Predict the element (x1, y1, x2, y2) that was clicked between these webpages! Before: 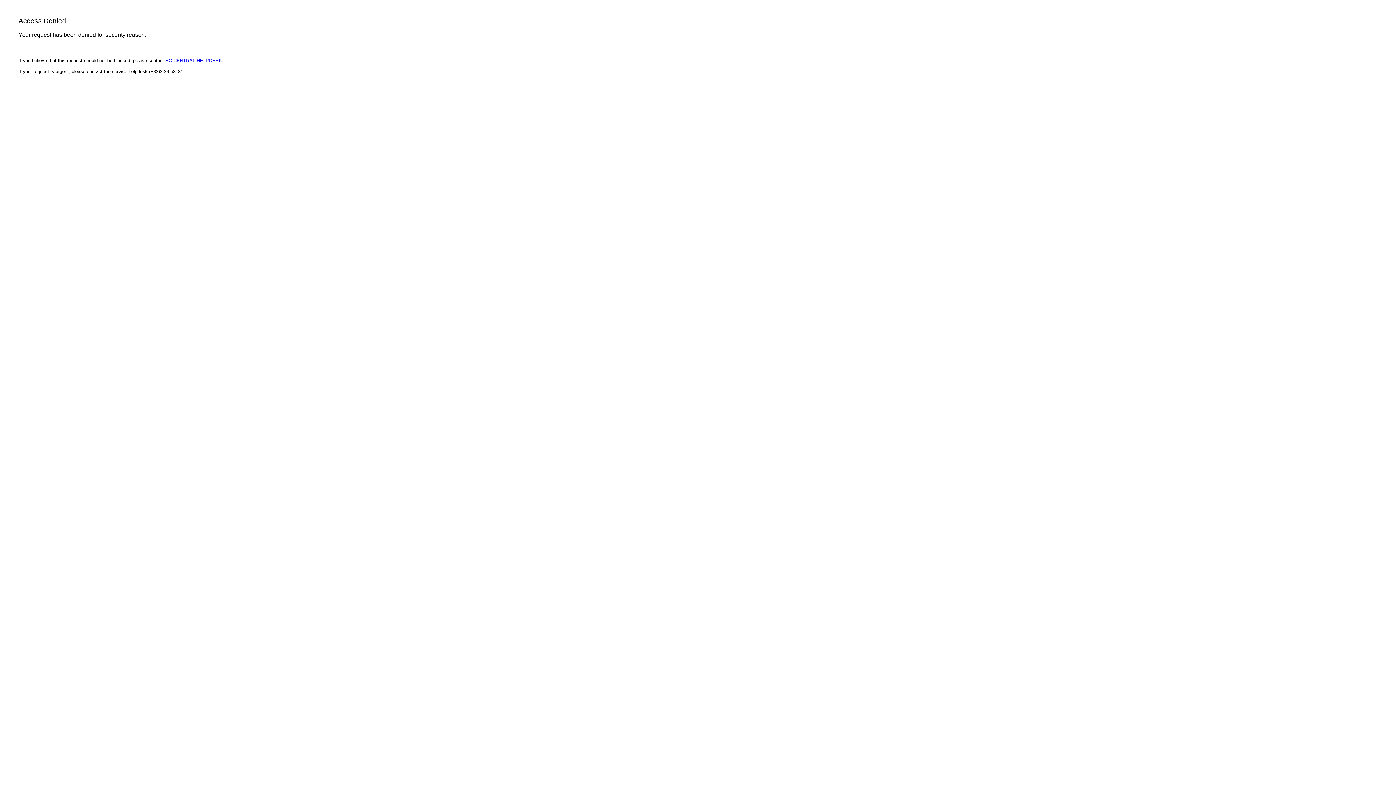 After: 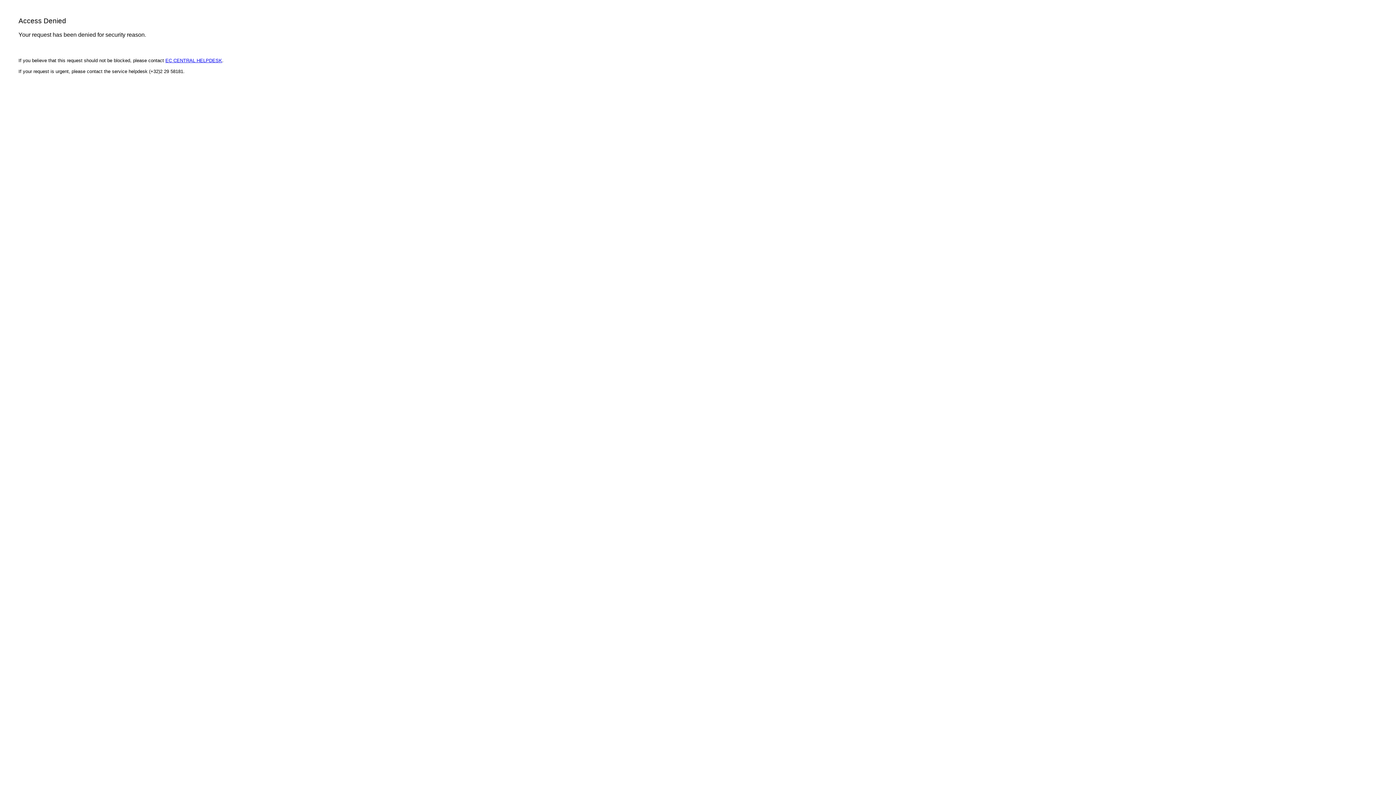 Action: bbox: (165, 57, 222, 63) label: EC CENTRAL HELPDESK